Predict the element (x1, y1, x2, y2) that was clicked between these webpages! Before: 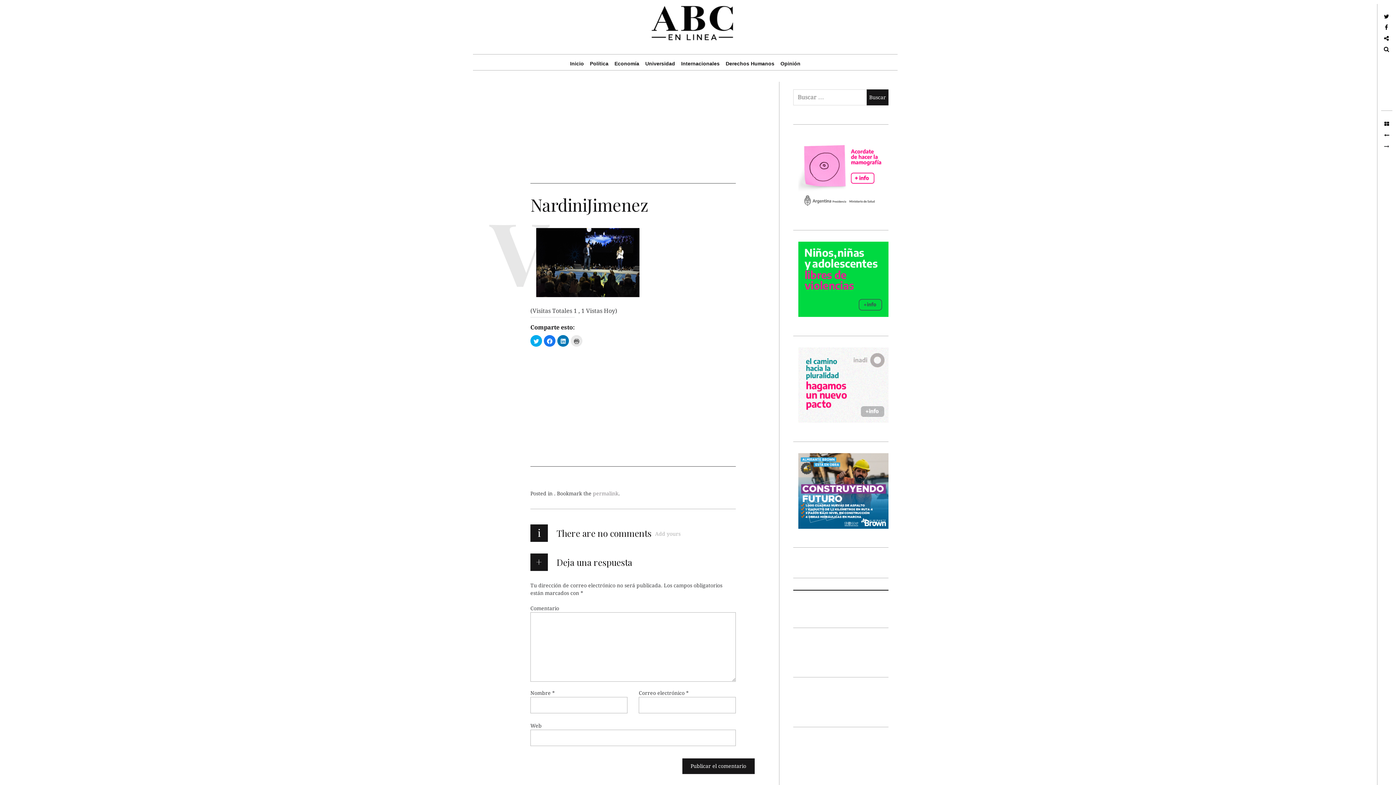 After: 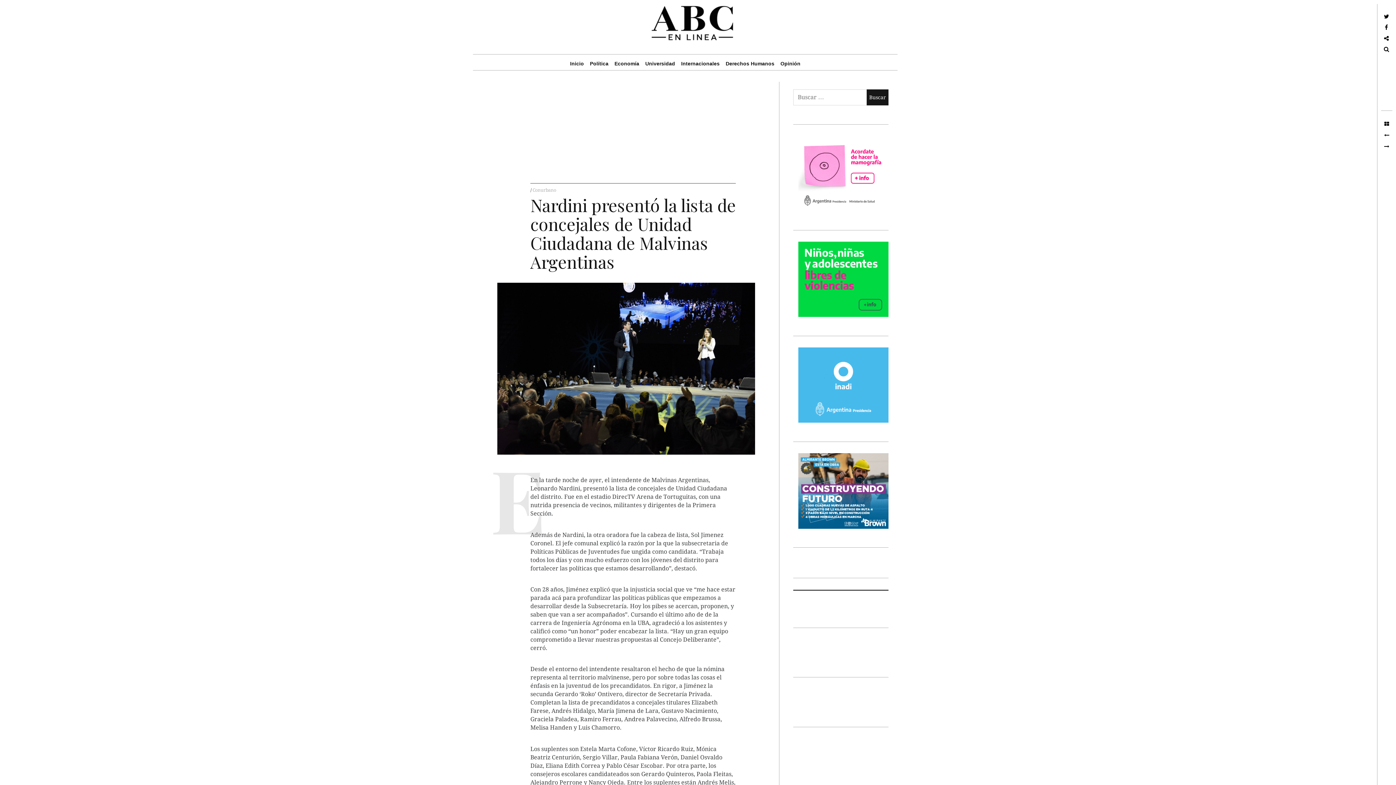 Action: label: Nardini presentó la lista de concejales de Unidad Ciudadana de Malvinas Argentinas bbox: (1381, 129, 1392, 140)